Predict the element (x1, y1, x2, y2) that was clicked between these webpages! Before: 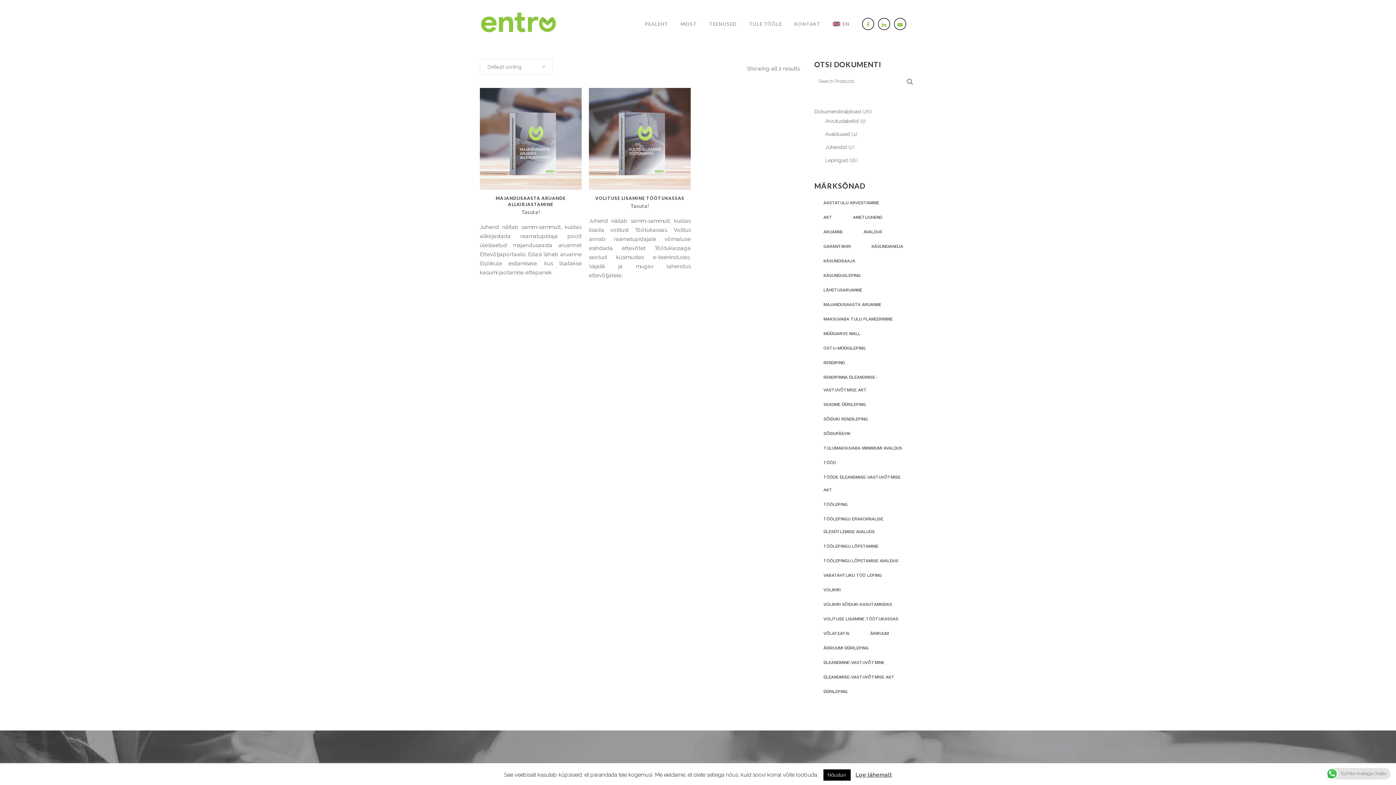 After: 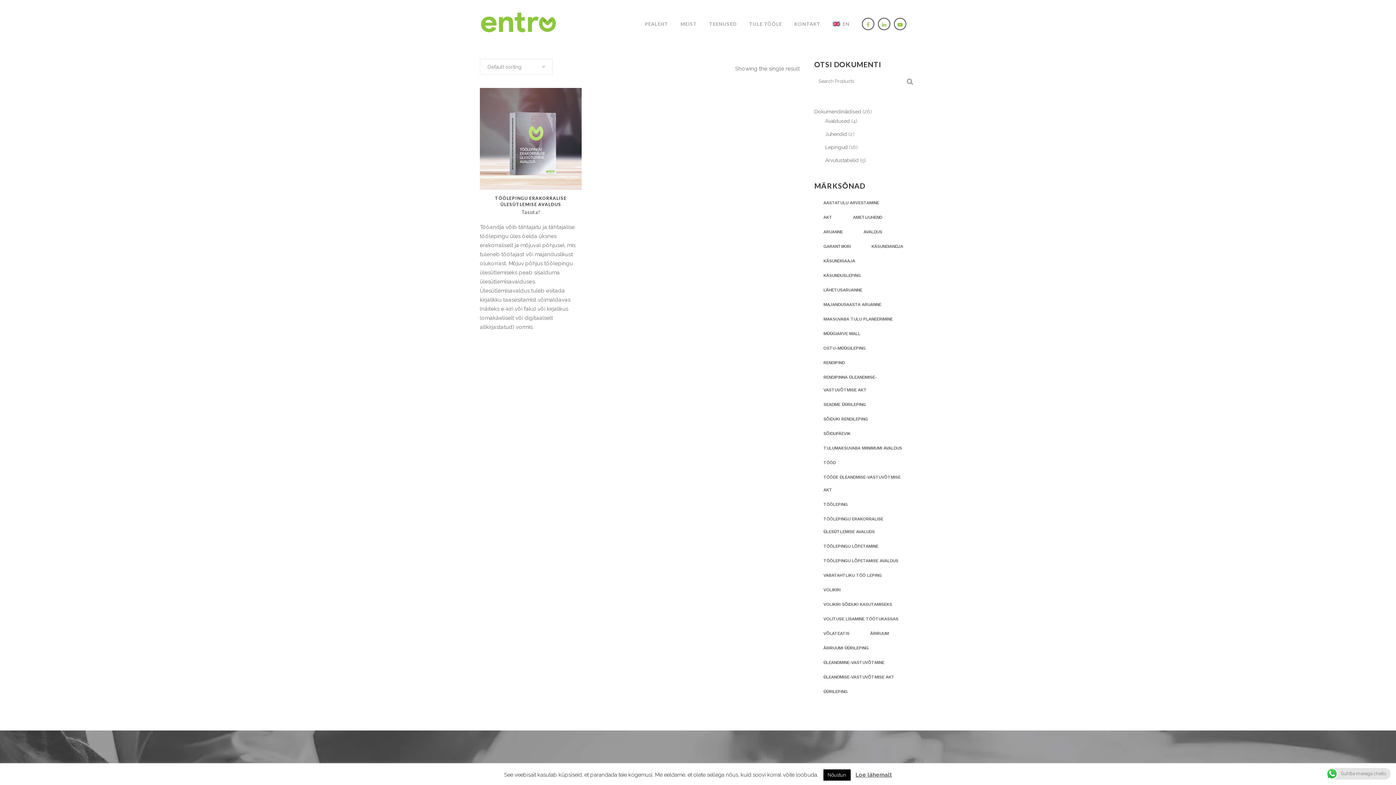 Action: label: töölepingu erakorralise ülesütlemise avaluds (1 product) bbox: (814, 513, 915, 538)